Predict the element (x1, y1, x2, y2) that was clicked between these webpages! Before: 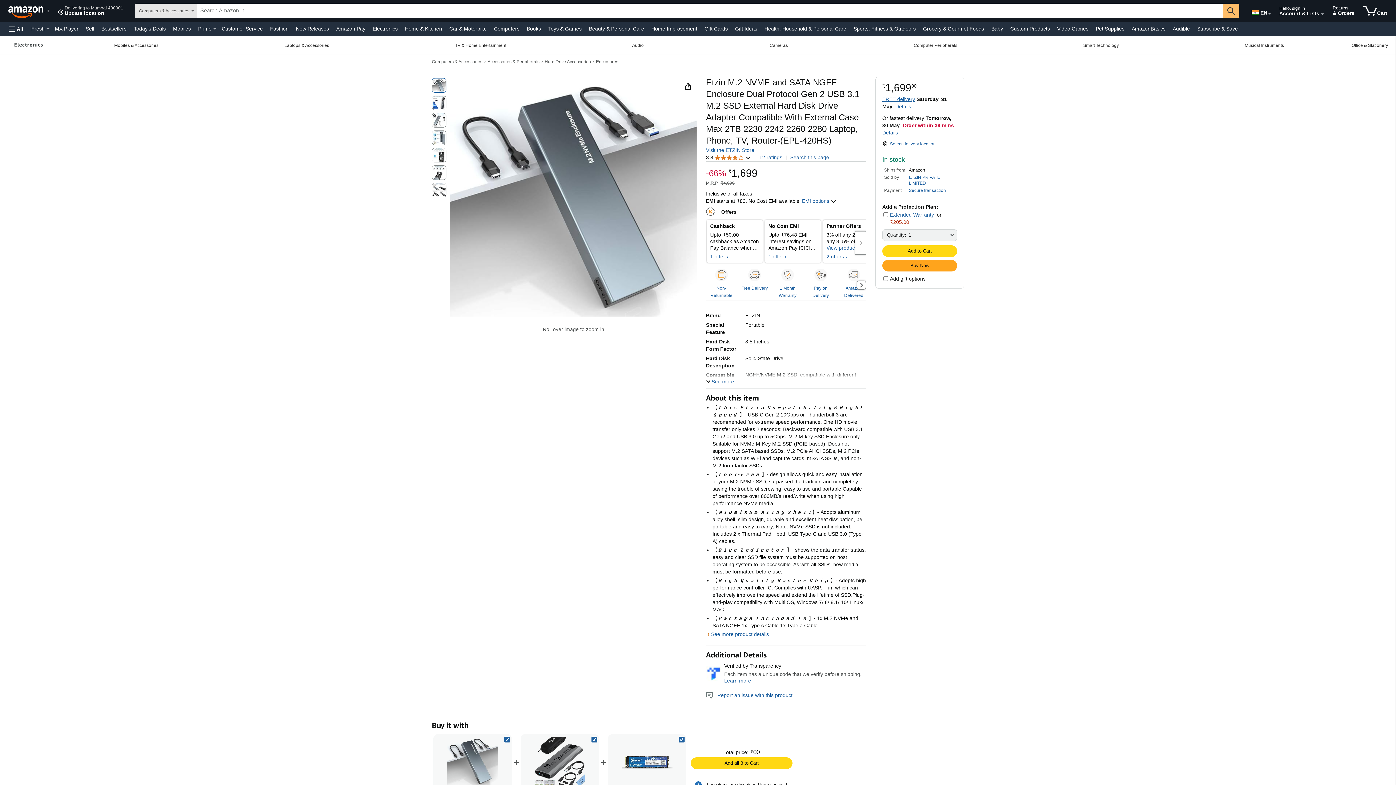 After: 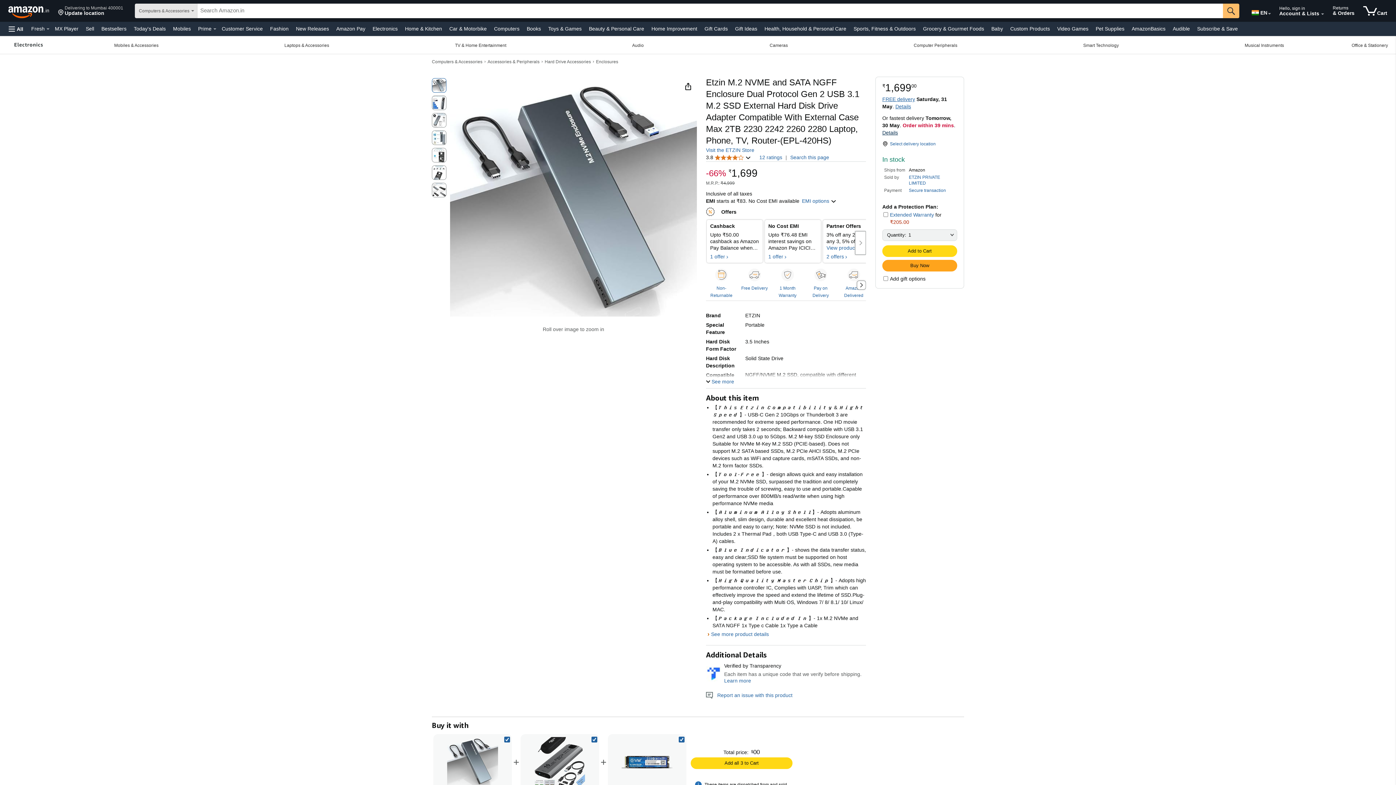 Action: label: Details about delivery costs and shipping methods bbox: (882, 129, 898, 135)